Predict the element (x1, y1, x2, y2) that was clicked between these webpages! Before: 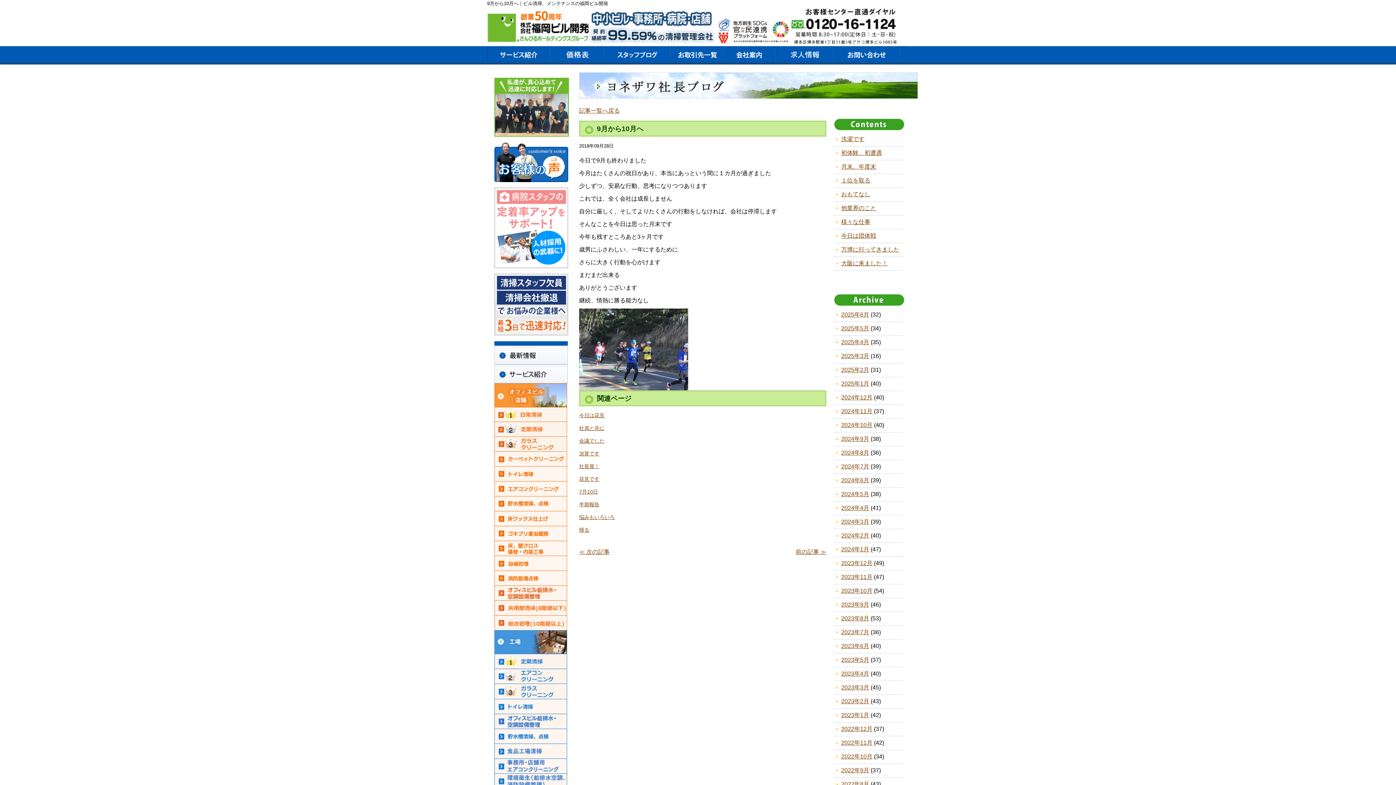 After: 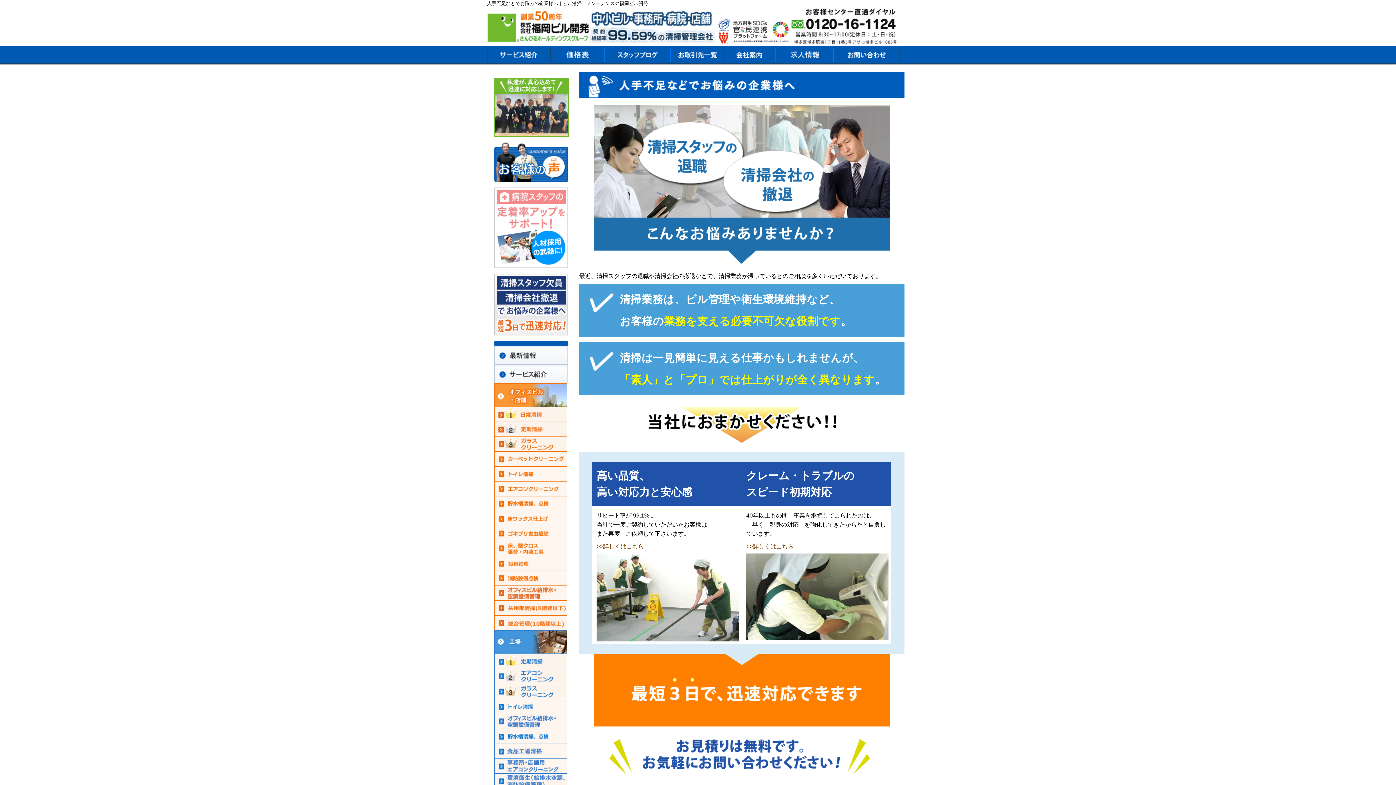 Action: bbox: (494, 327, 568, 333)